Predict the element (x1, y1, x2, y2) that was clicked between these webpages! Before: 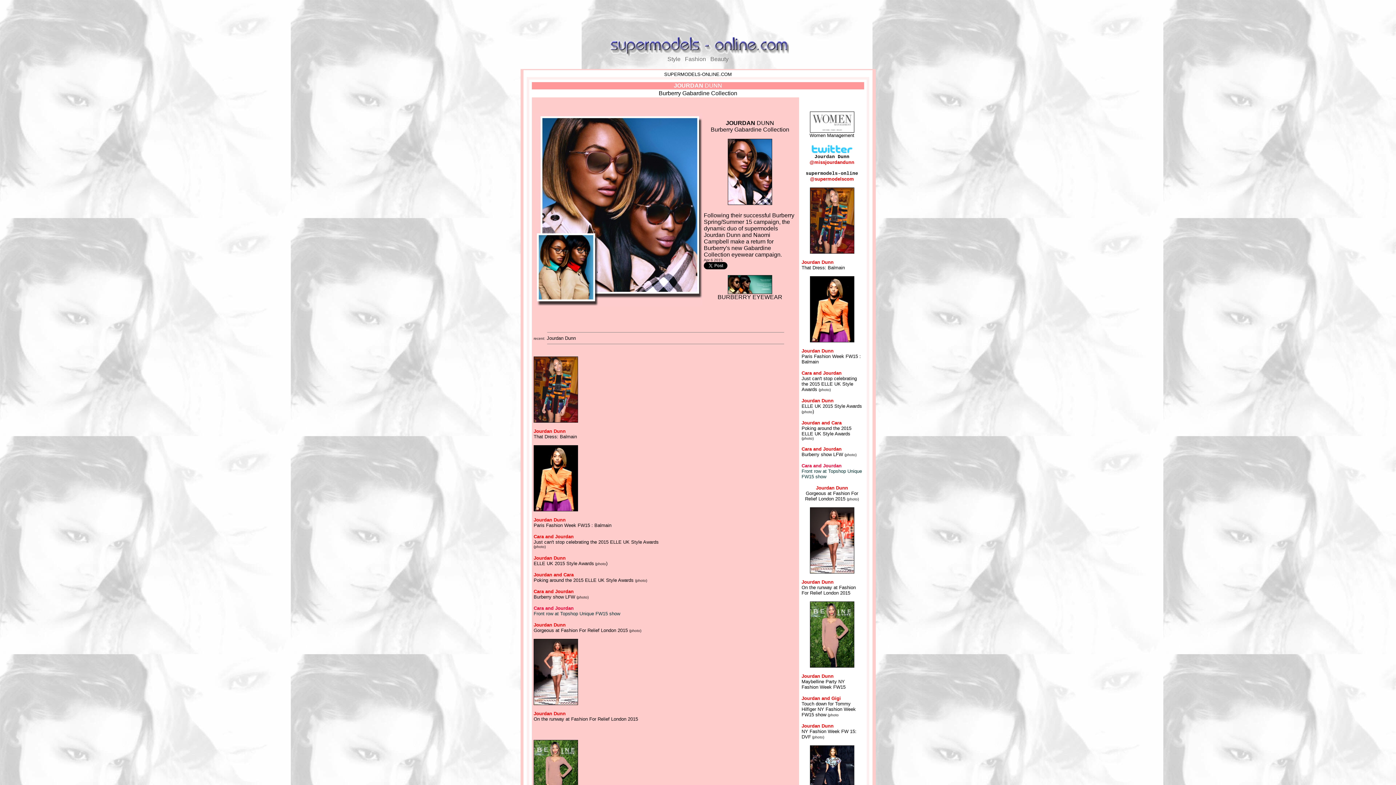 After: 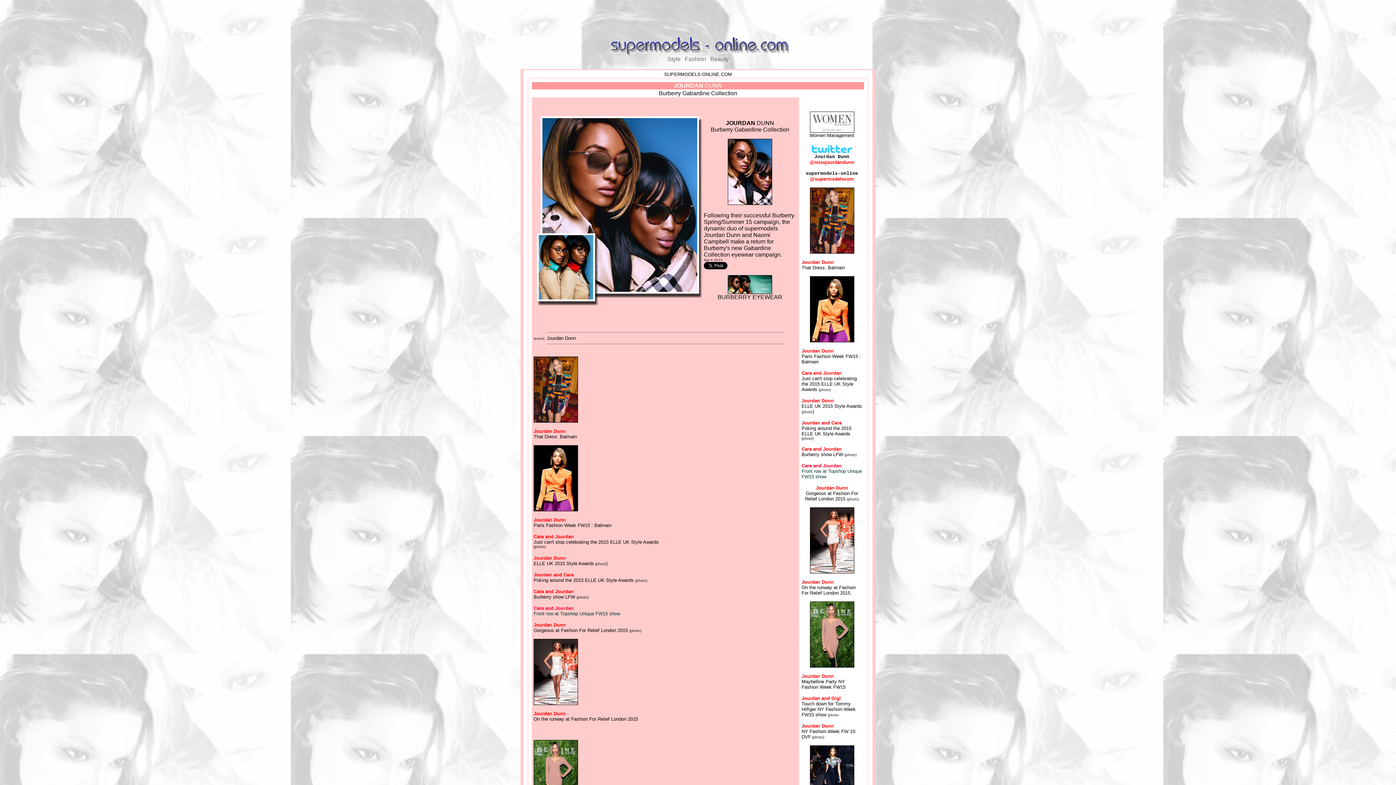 Action: bbox: (533, 555, 565, 561) label: Jourdan Dunn
